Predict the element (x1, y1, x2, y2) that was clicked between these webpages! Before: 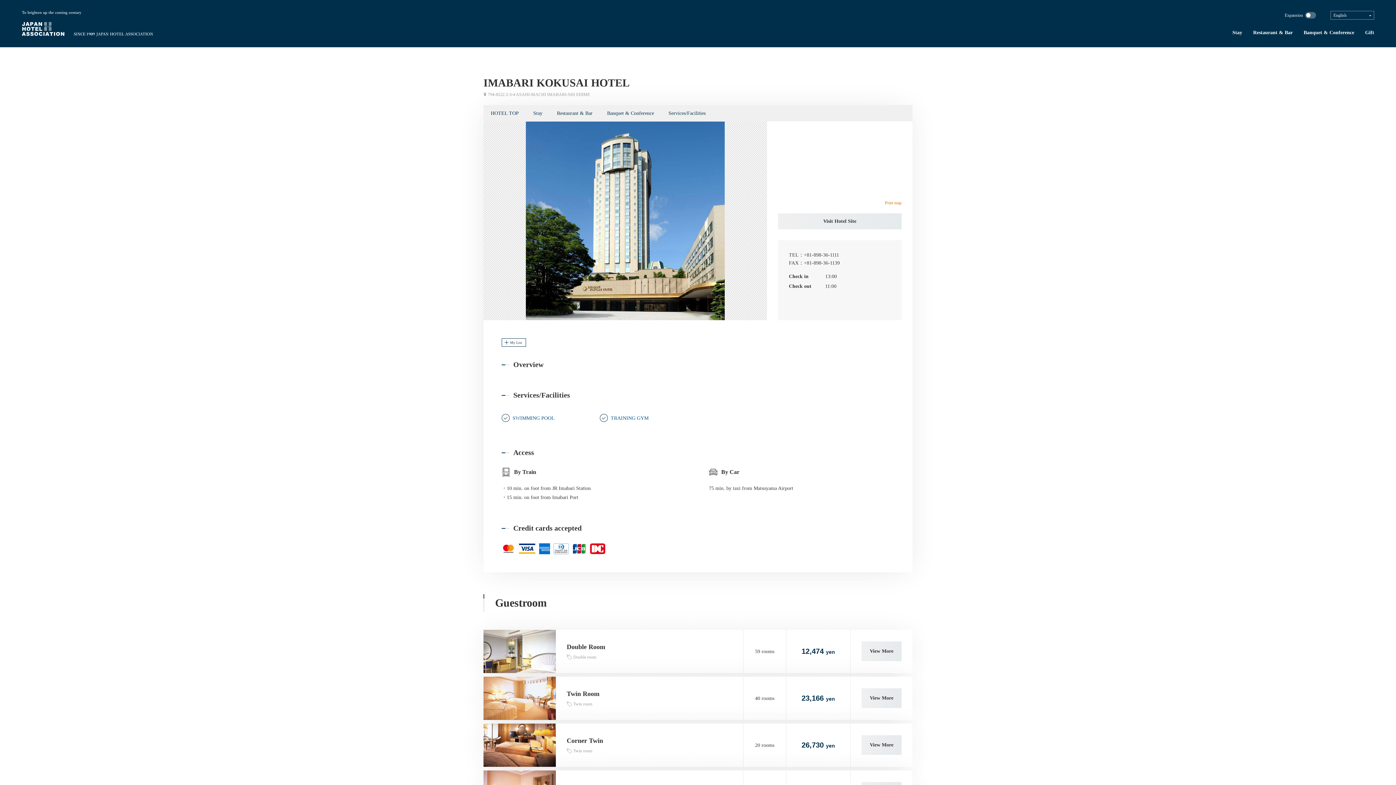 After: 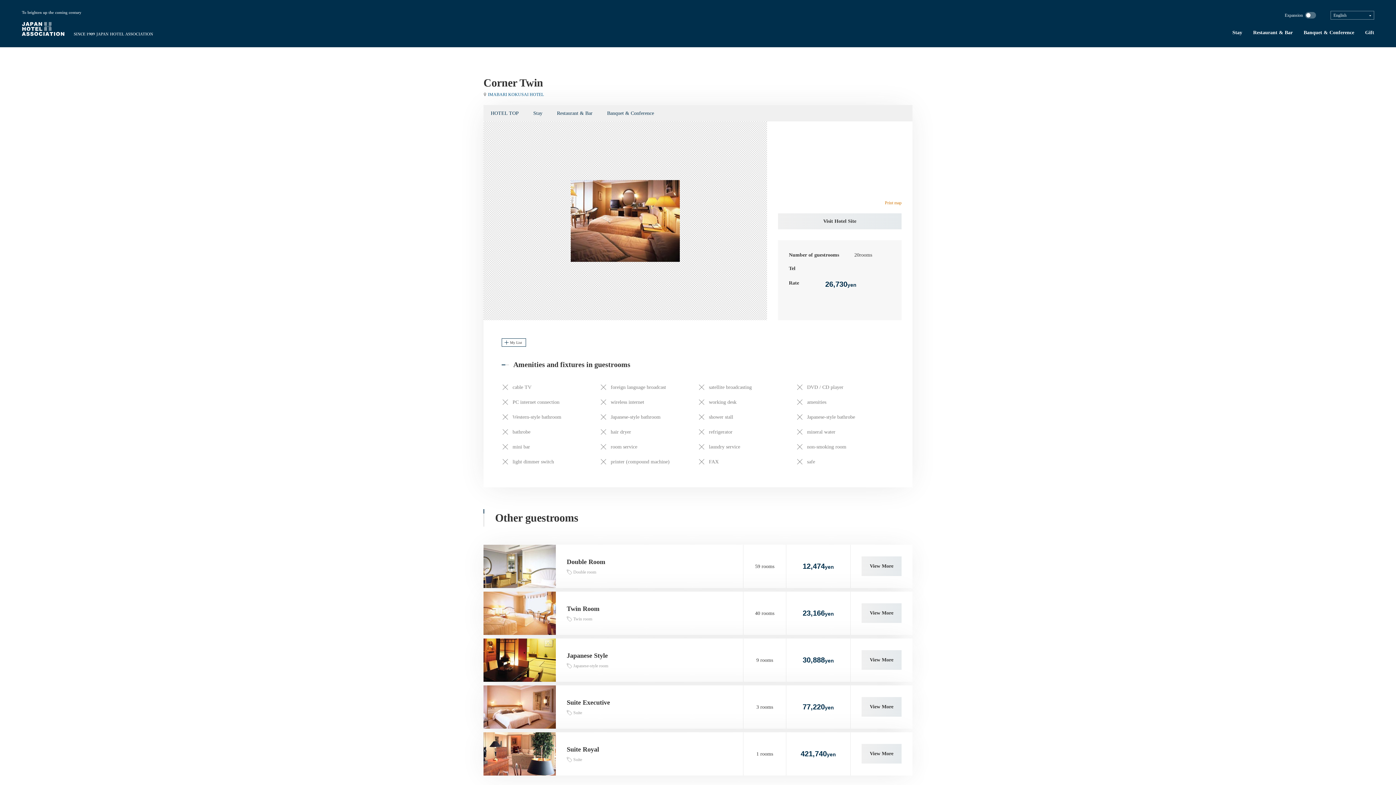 Action: label: 	
Corner Twin

Twin room

	20 rooms	26,730 yen	

View More bbox: (483, 724, 912, 767)